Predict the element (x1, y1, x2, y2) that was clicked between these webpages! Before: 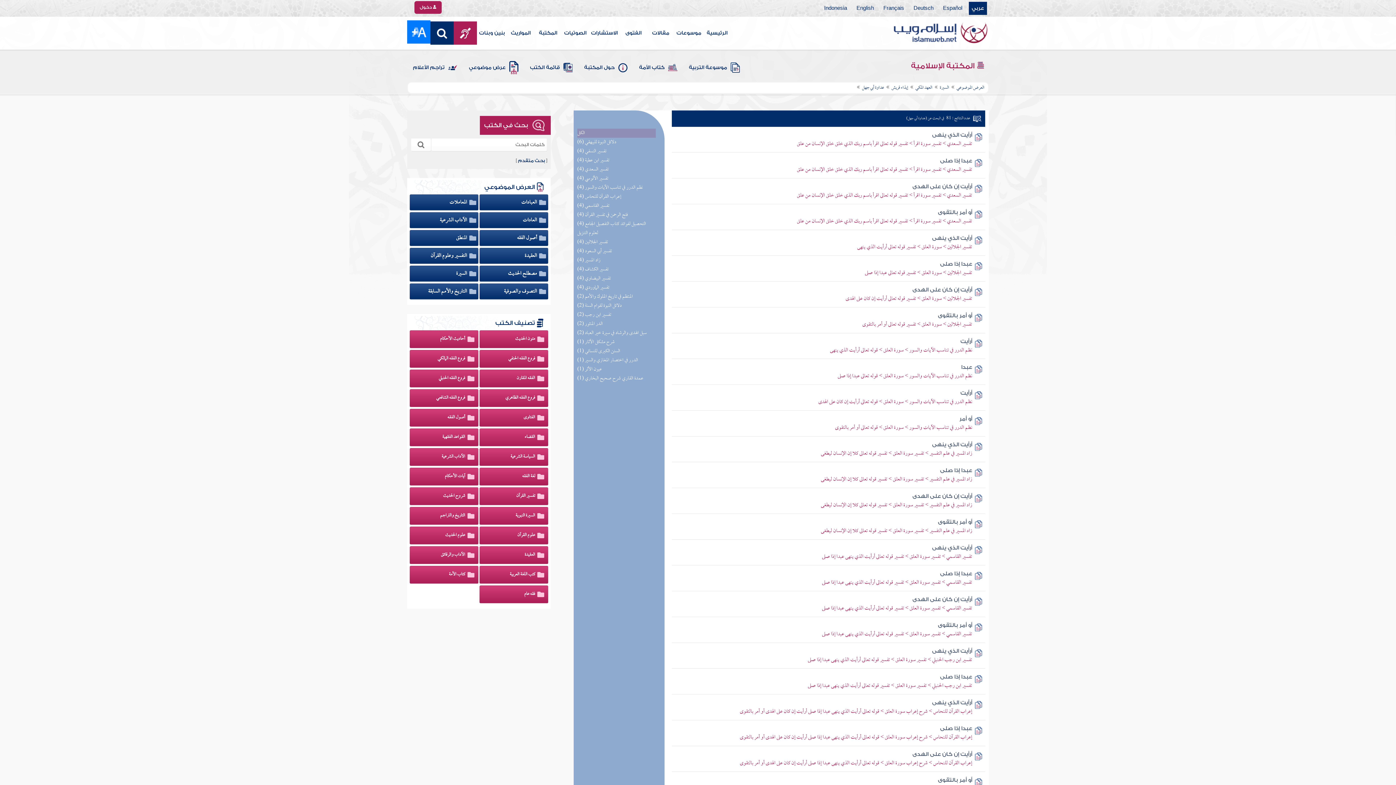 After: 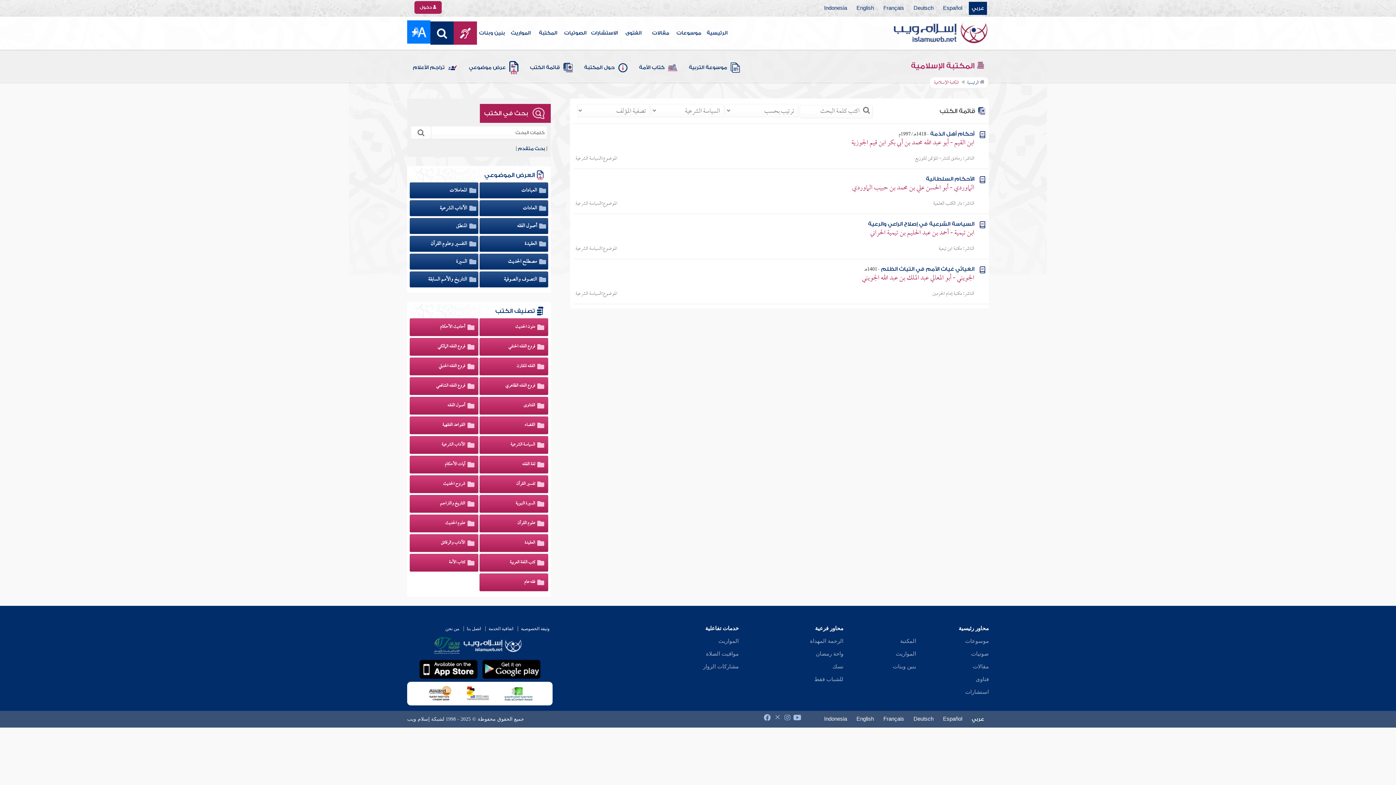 Action: bbox: (508, 448, 544, 465) label: السياسة الشرعية